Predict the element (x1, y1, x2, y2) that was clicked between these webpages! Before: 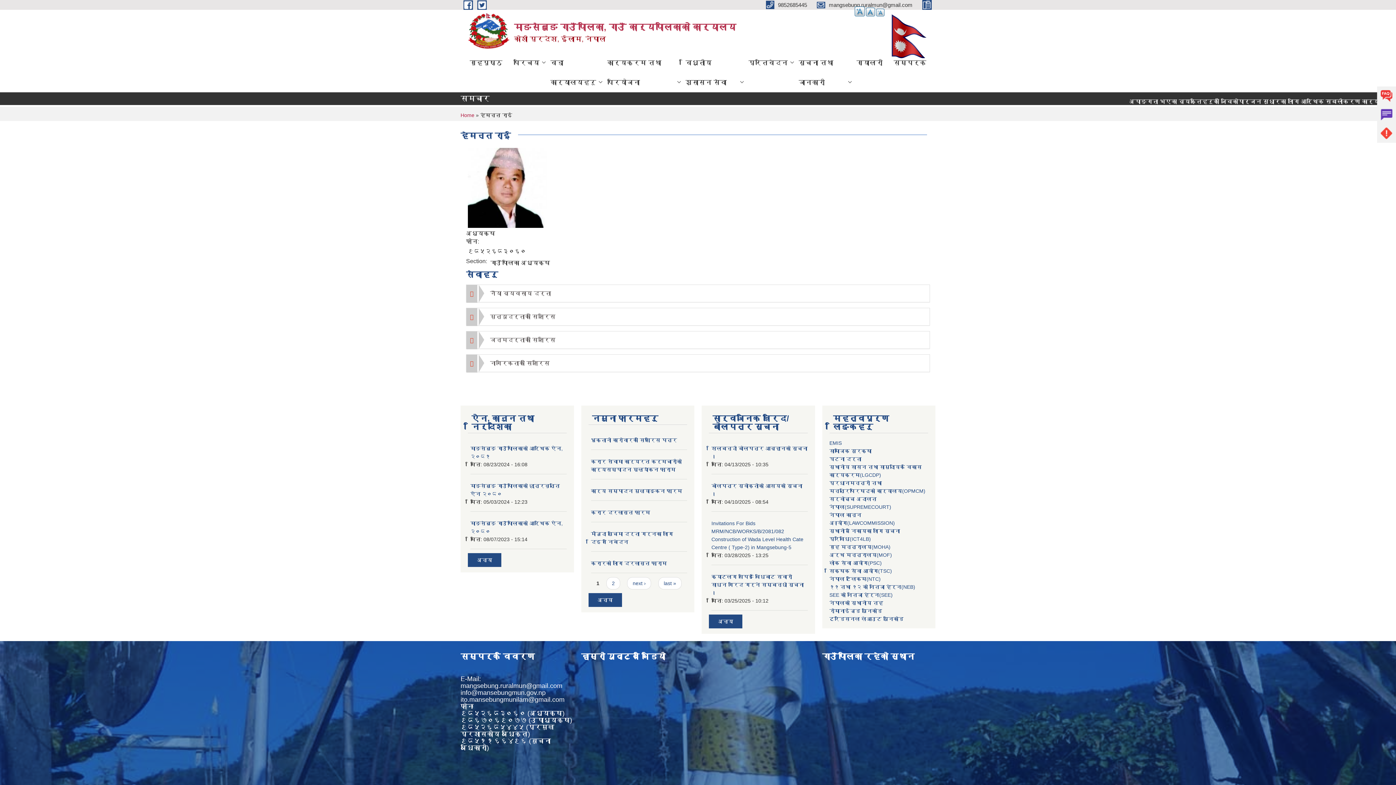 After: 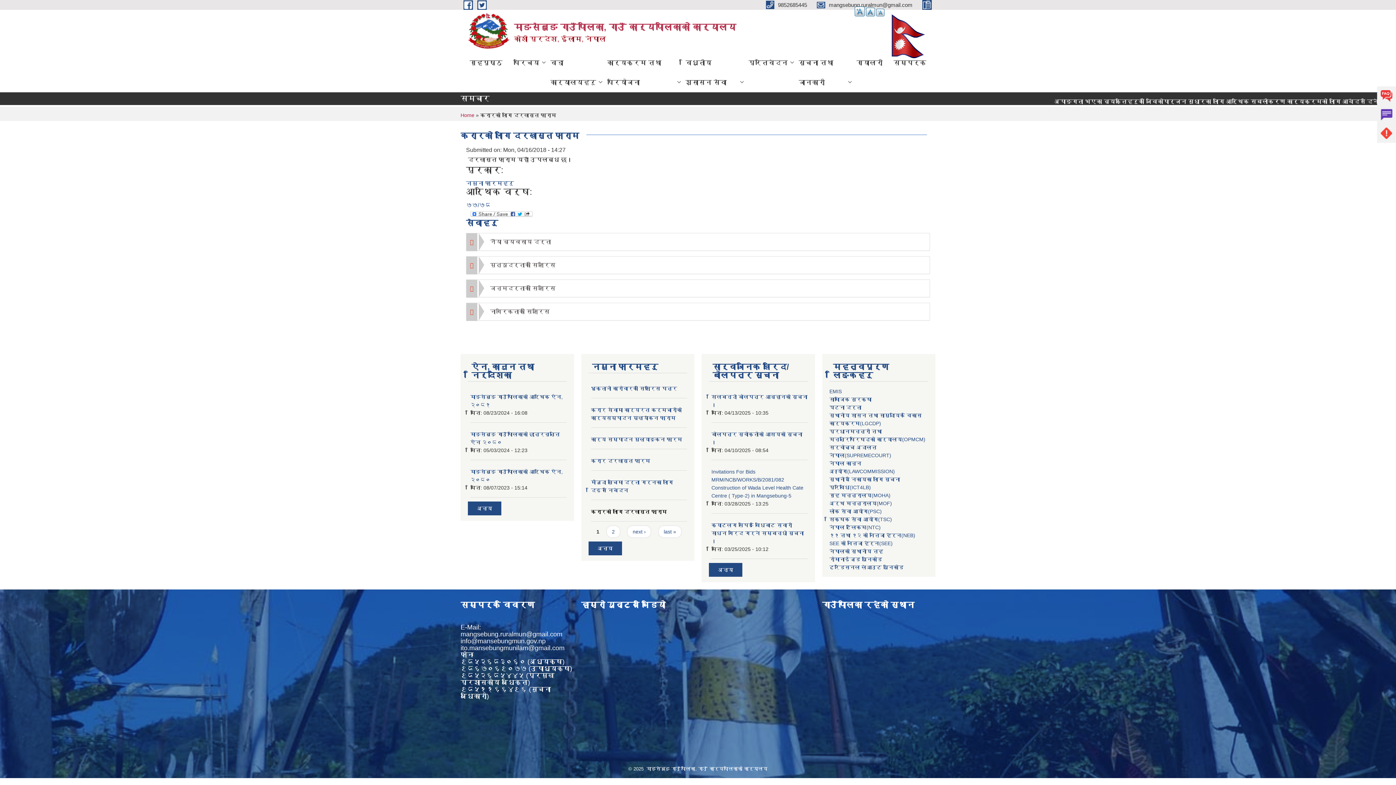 Action: label: करारको लागि दरखास्त फाराम bbox: (591, 560, 667, 566)